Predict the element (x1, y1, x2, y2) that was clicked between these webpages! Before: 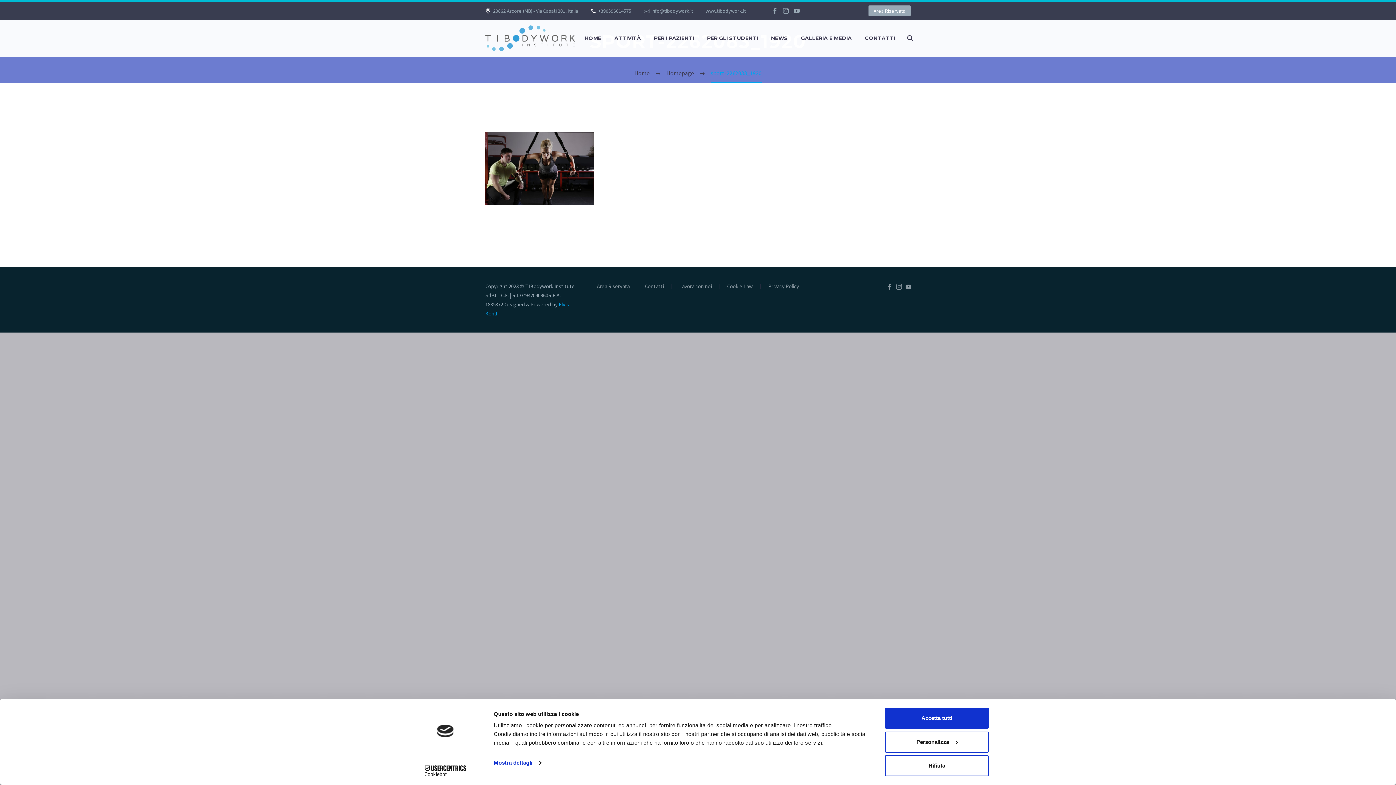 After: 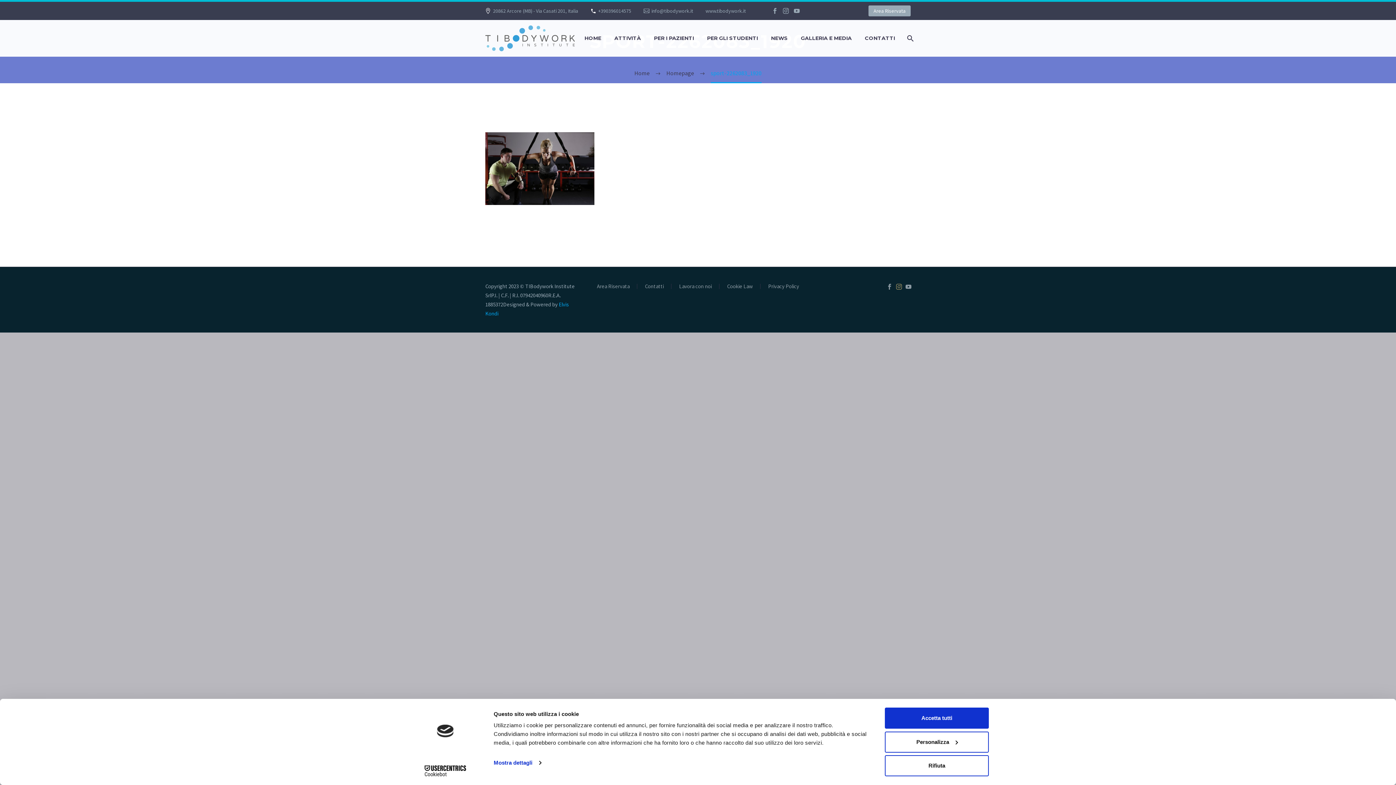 Action: bbox: (896, 284, 902, 289)